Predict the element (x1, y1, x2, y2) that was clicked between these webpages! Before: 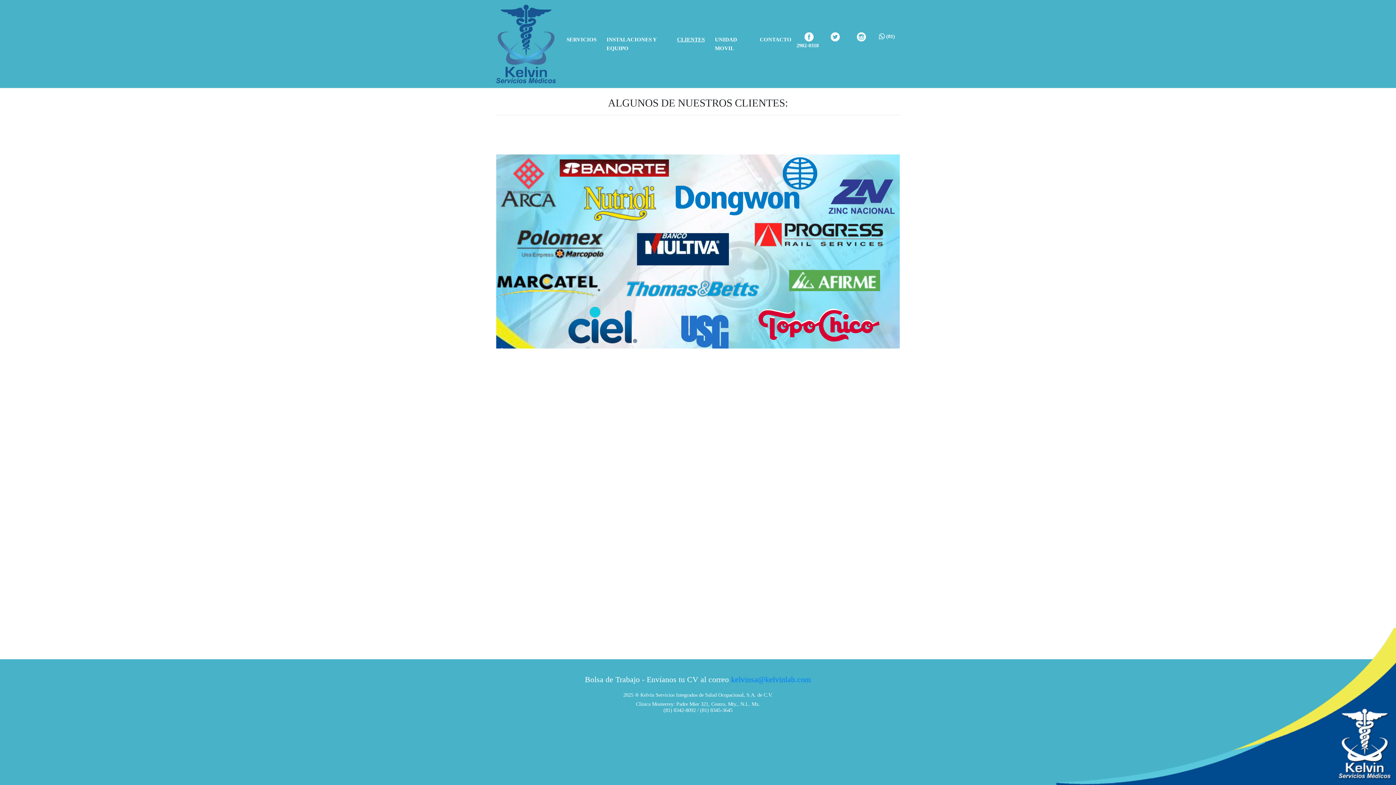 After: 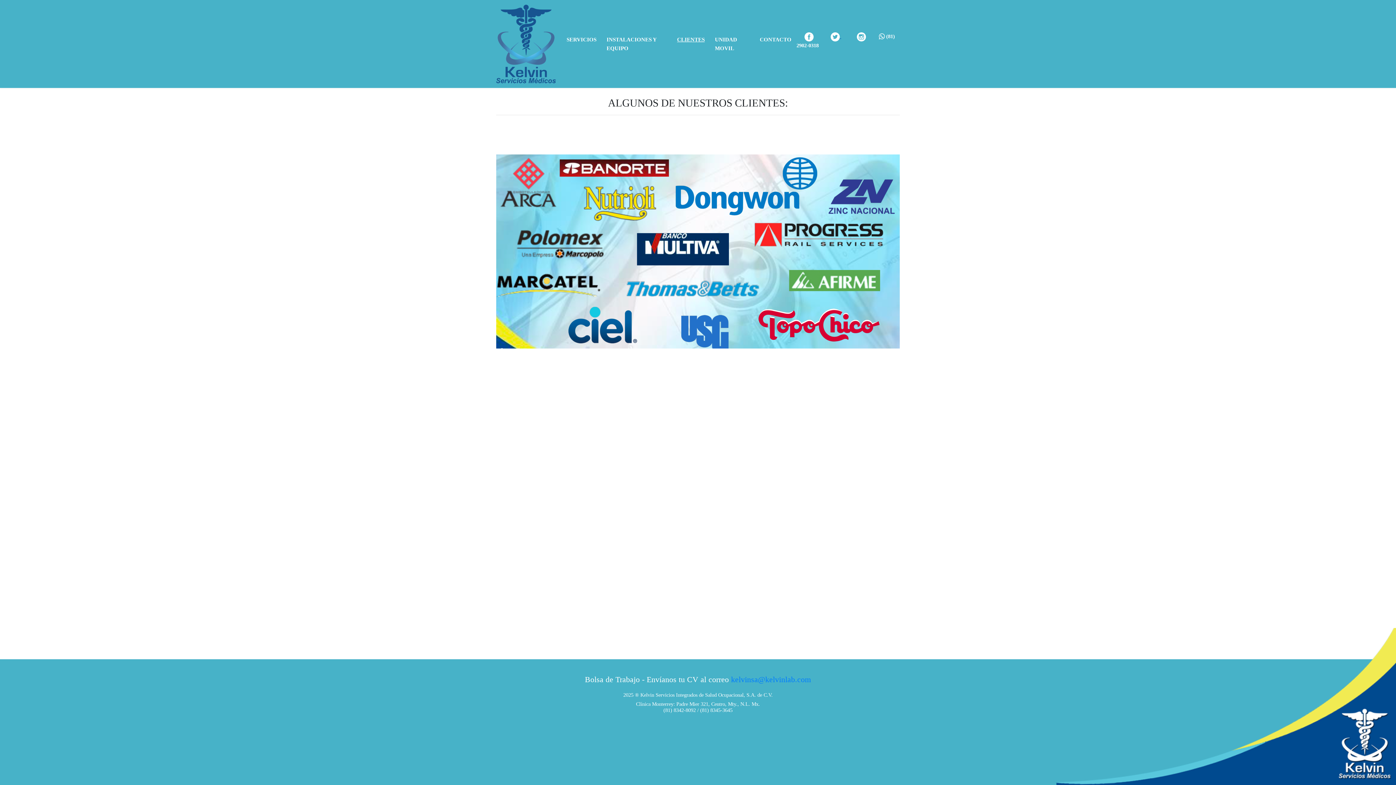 Action: label:   bbox: (830, 33, 841, 39)